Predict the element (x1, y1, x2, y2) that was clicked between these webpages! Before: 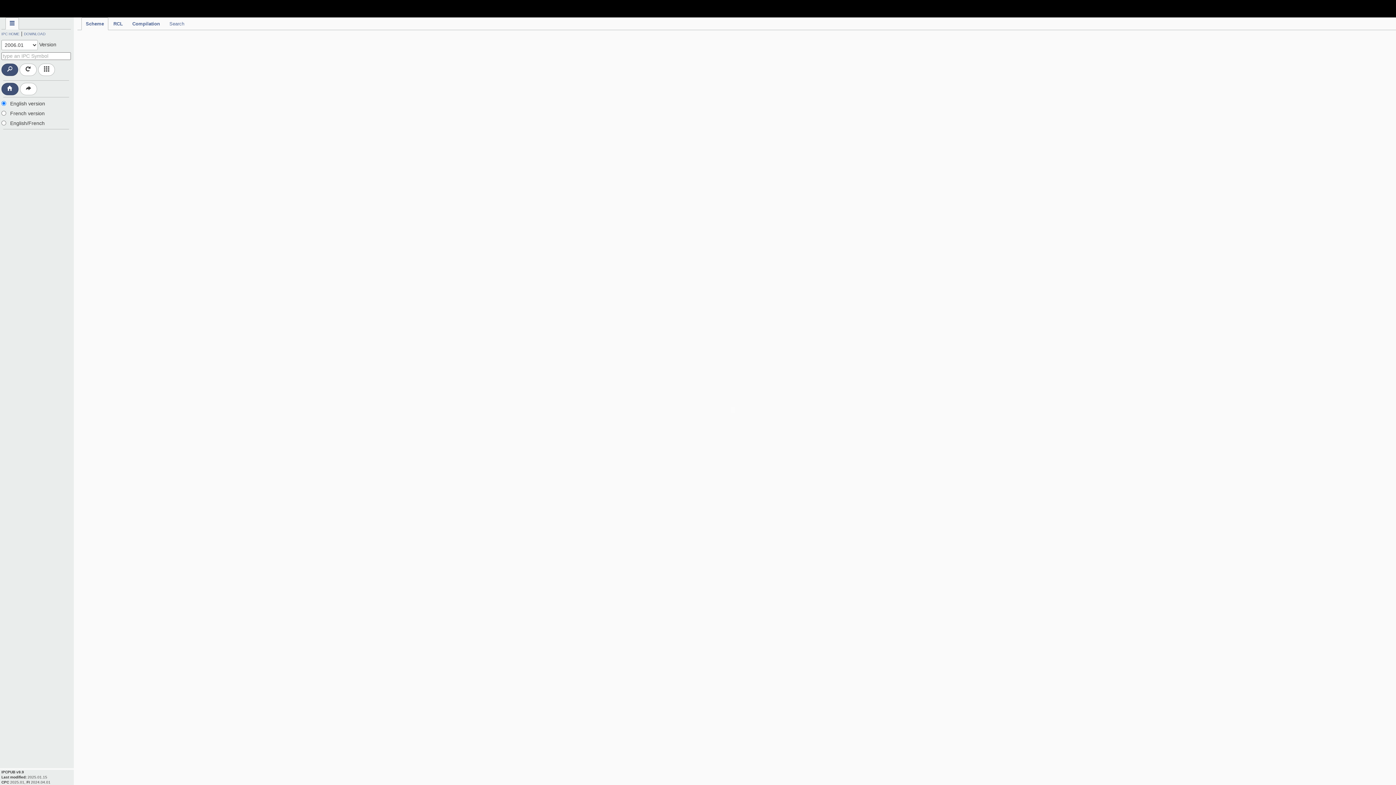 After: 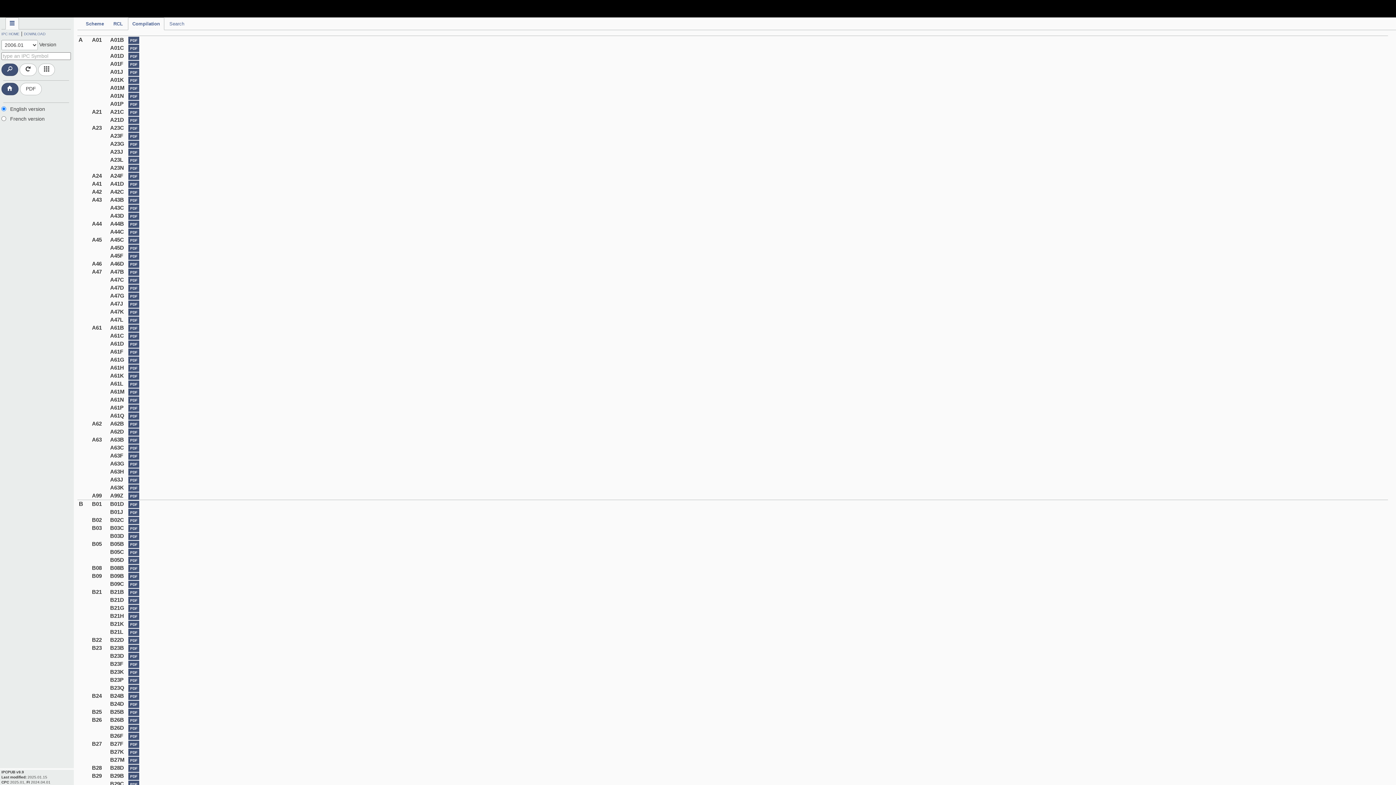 Action: label: Compilation bbox: (128, 17, 164, 30)